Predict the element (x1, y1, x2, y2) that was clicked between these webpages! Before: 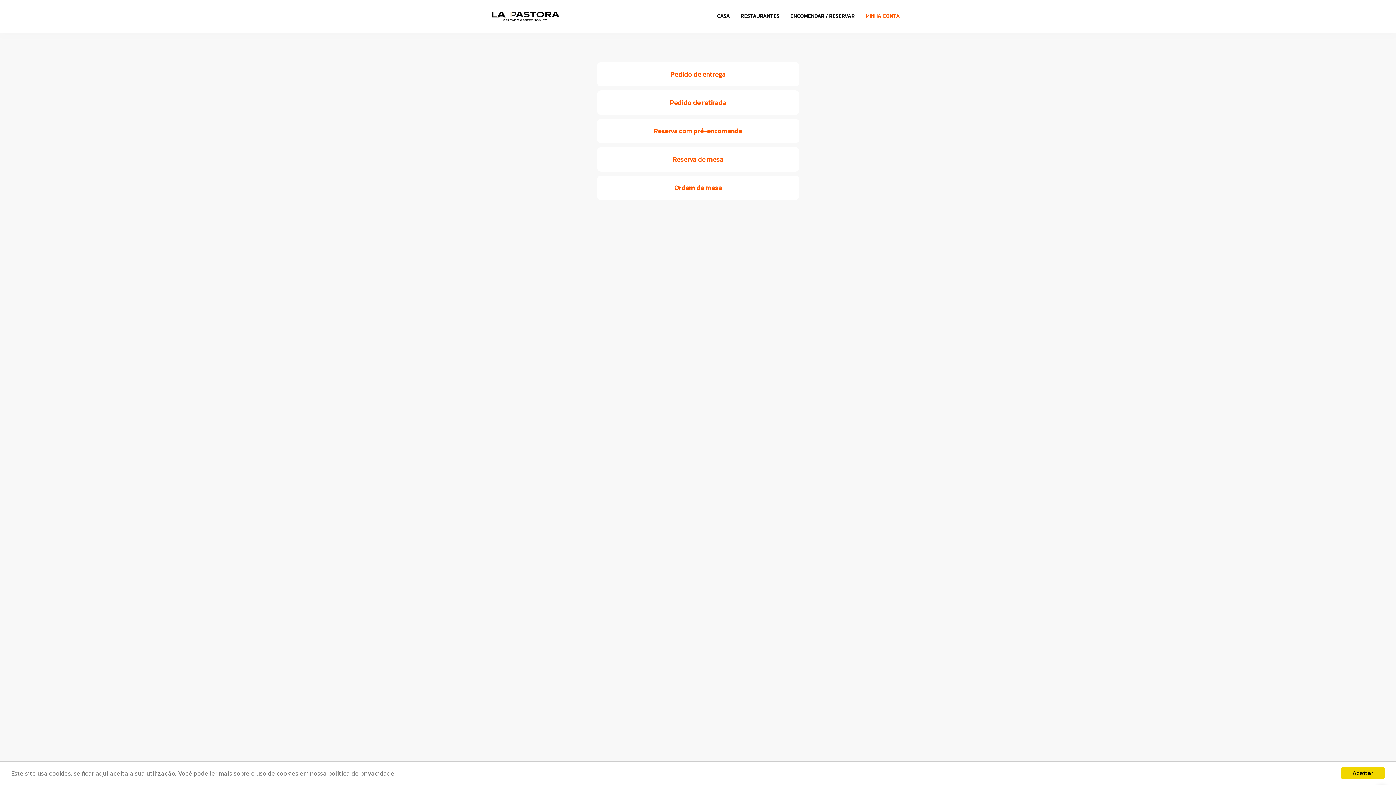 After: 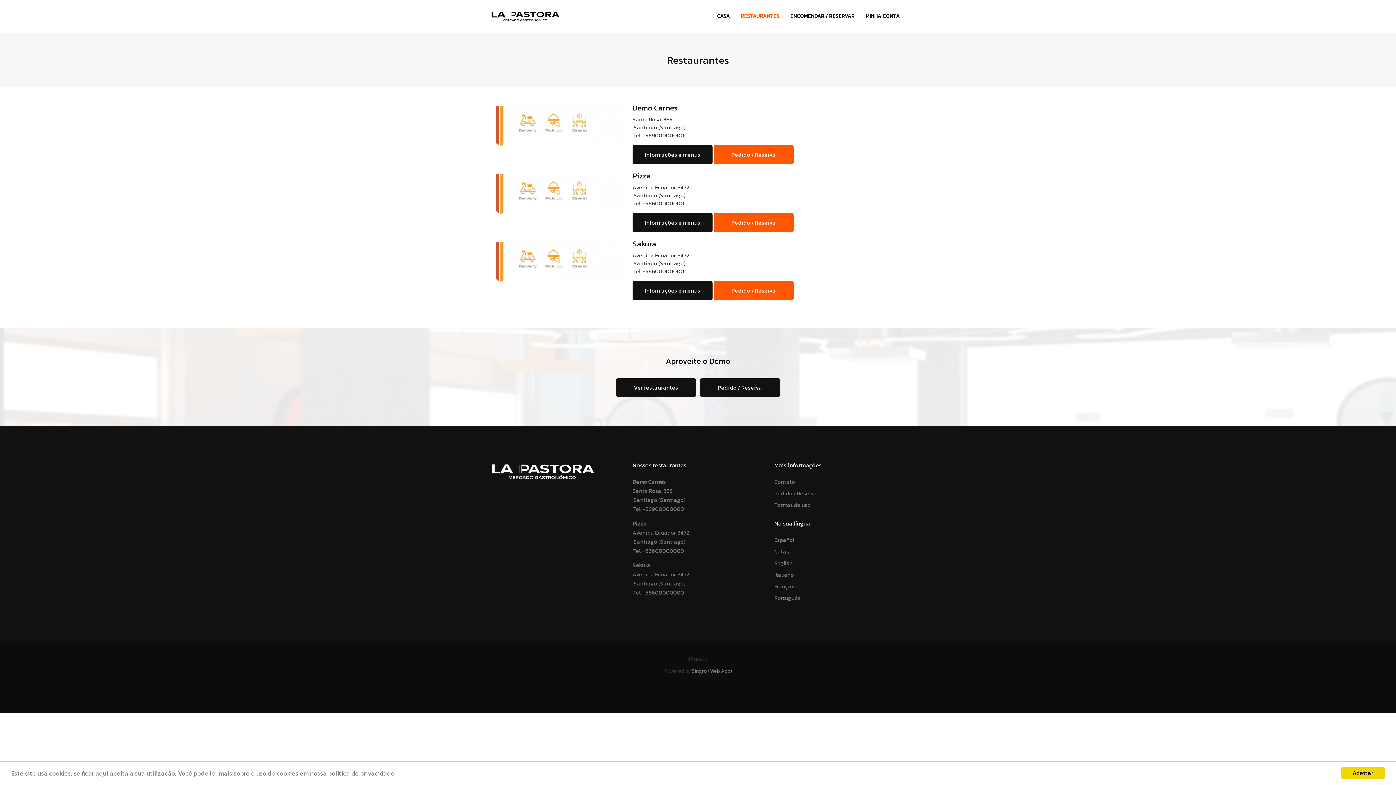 Action: label: RESTAURANTES bbox: (735, 0, 785, 32)